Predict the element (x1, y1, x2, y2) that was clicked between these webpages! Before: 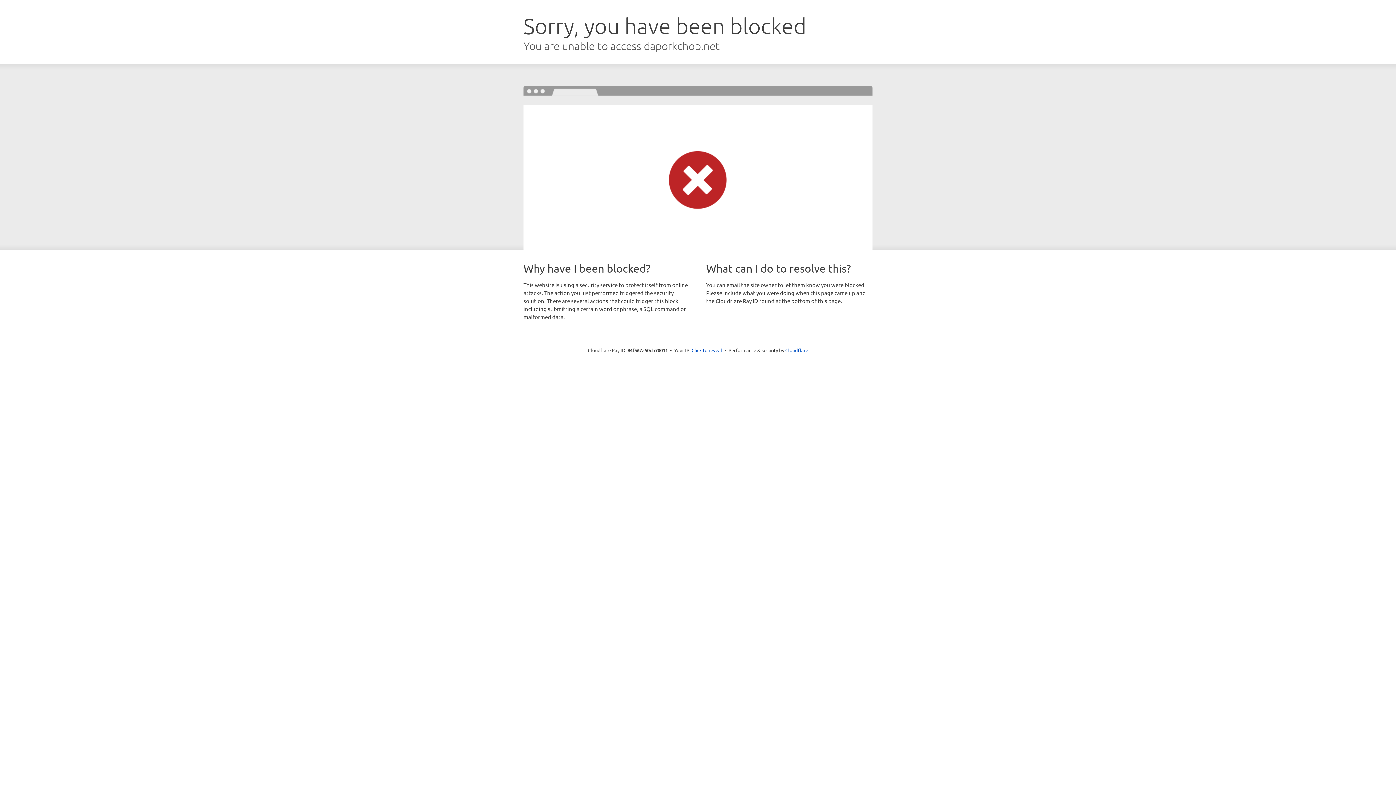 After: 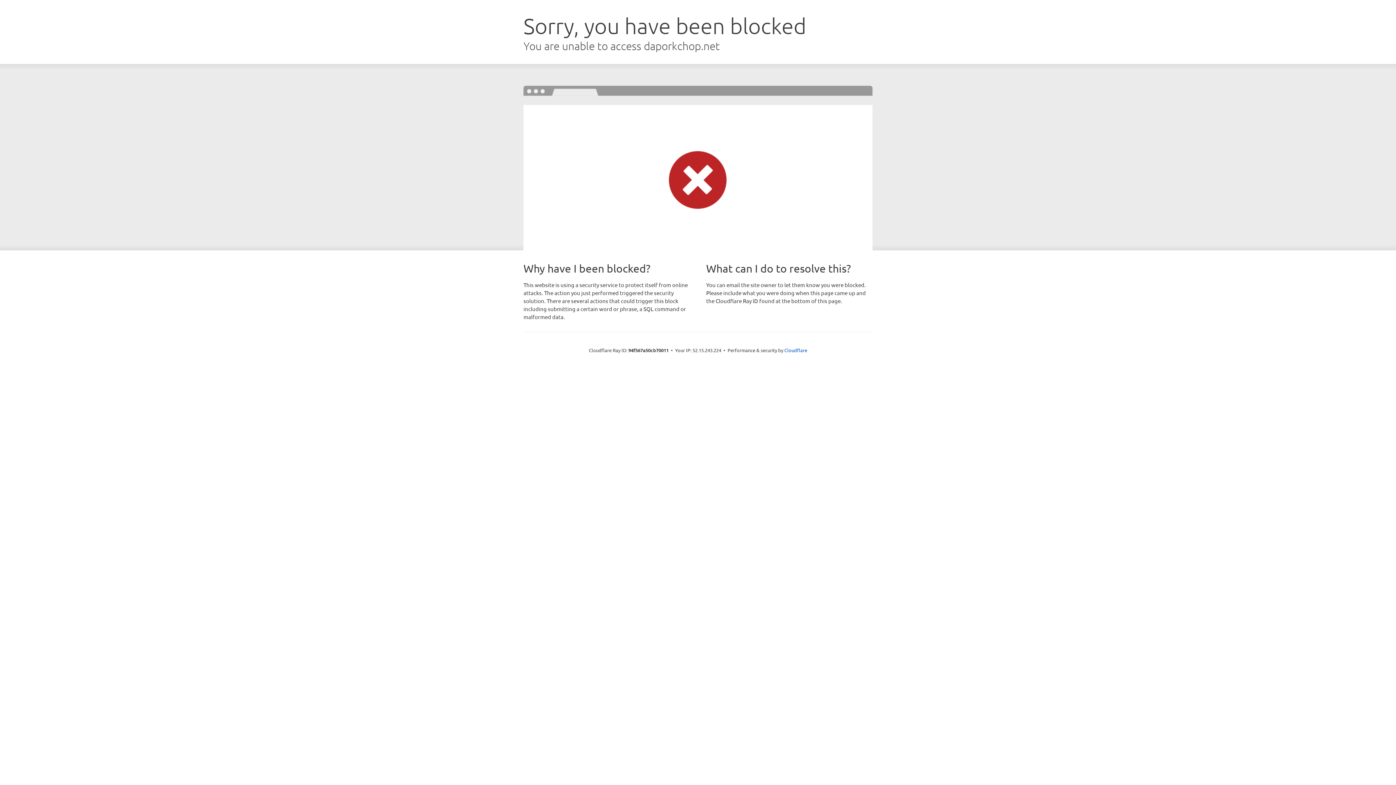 Action: bbox: (691, 346, 722, 353) label: Click to reveal